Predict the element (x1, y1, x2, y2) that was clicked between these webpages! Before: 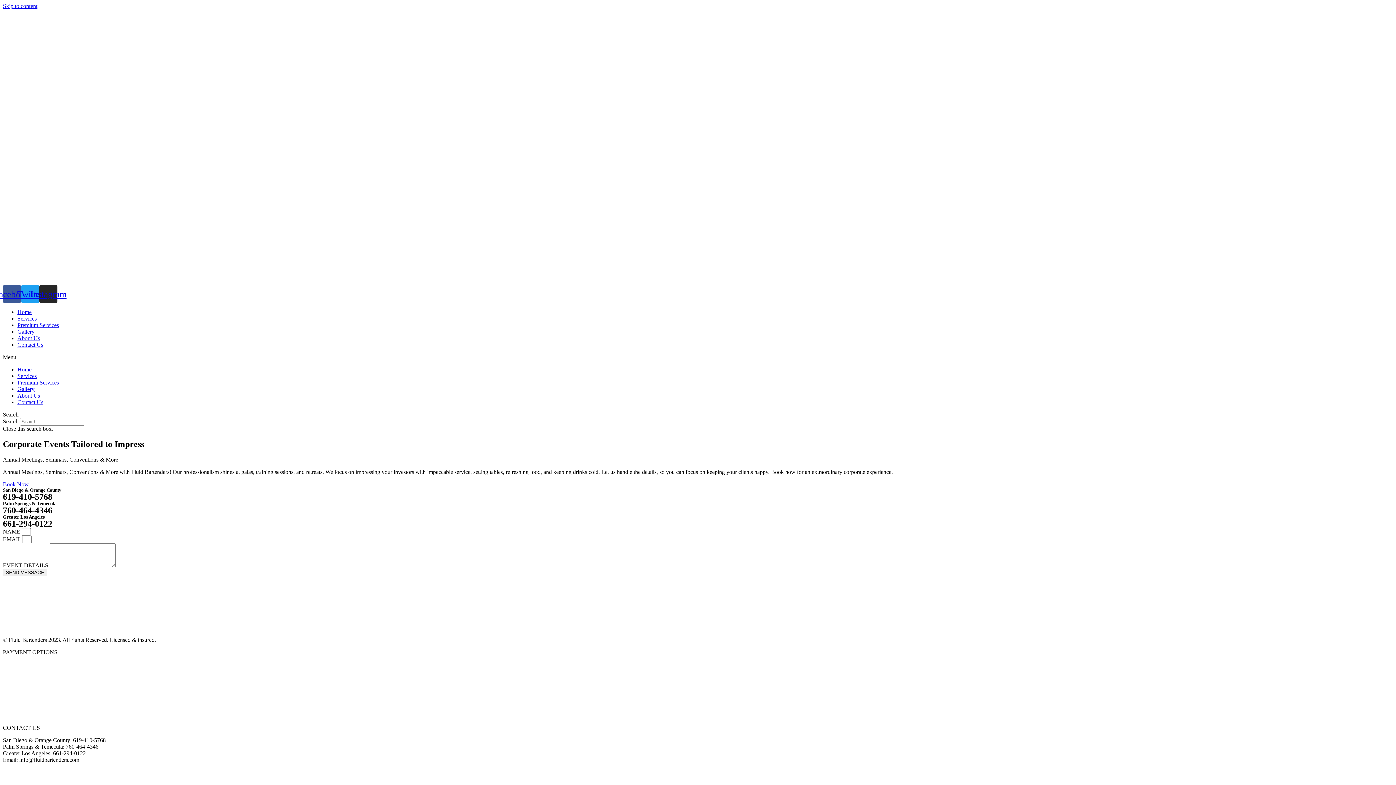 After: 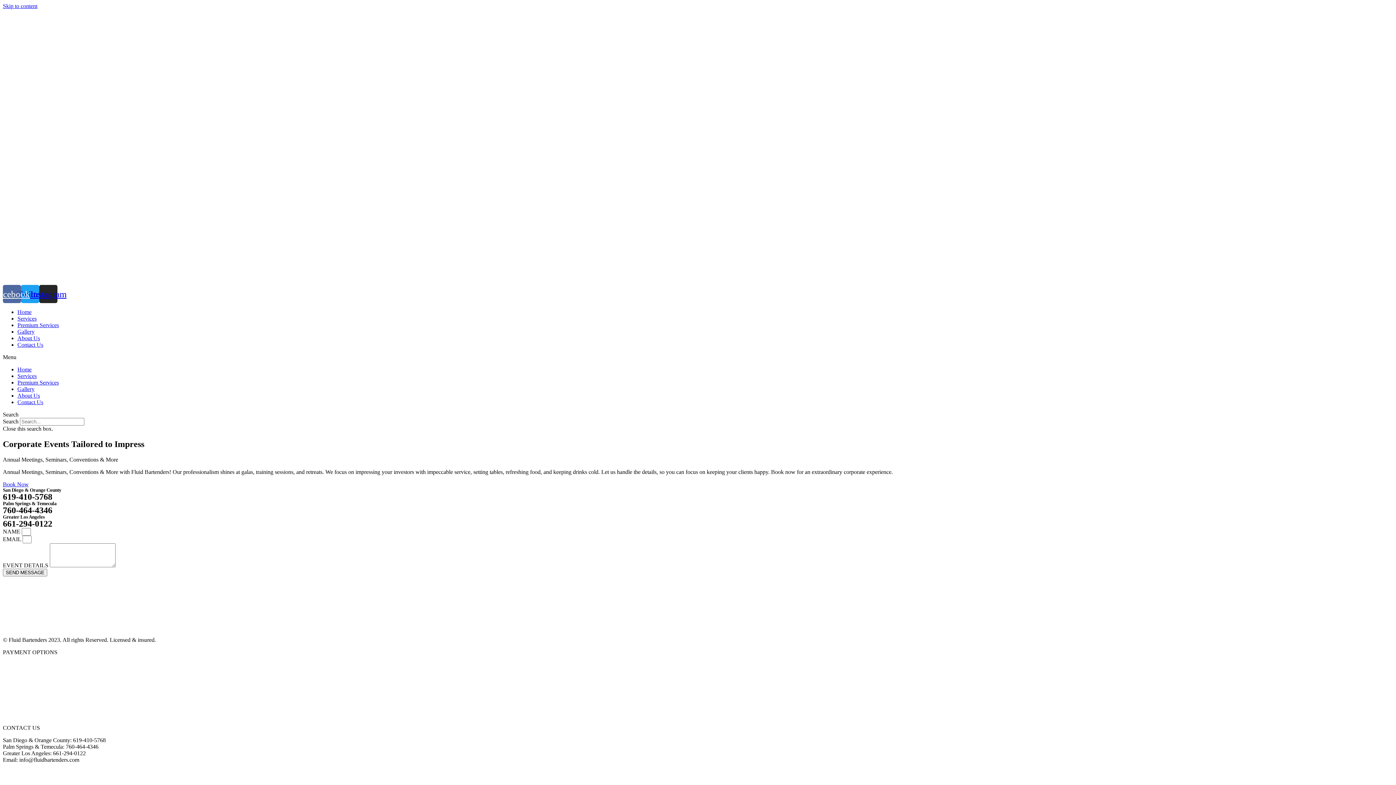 Action: bbox: (2, 285, 21, 303) label: Facebook